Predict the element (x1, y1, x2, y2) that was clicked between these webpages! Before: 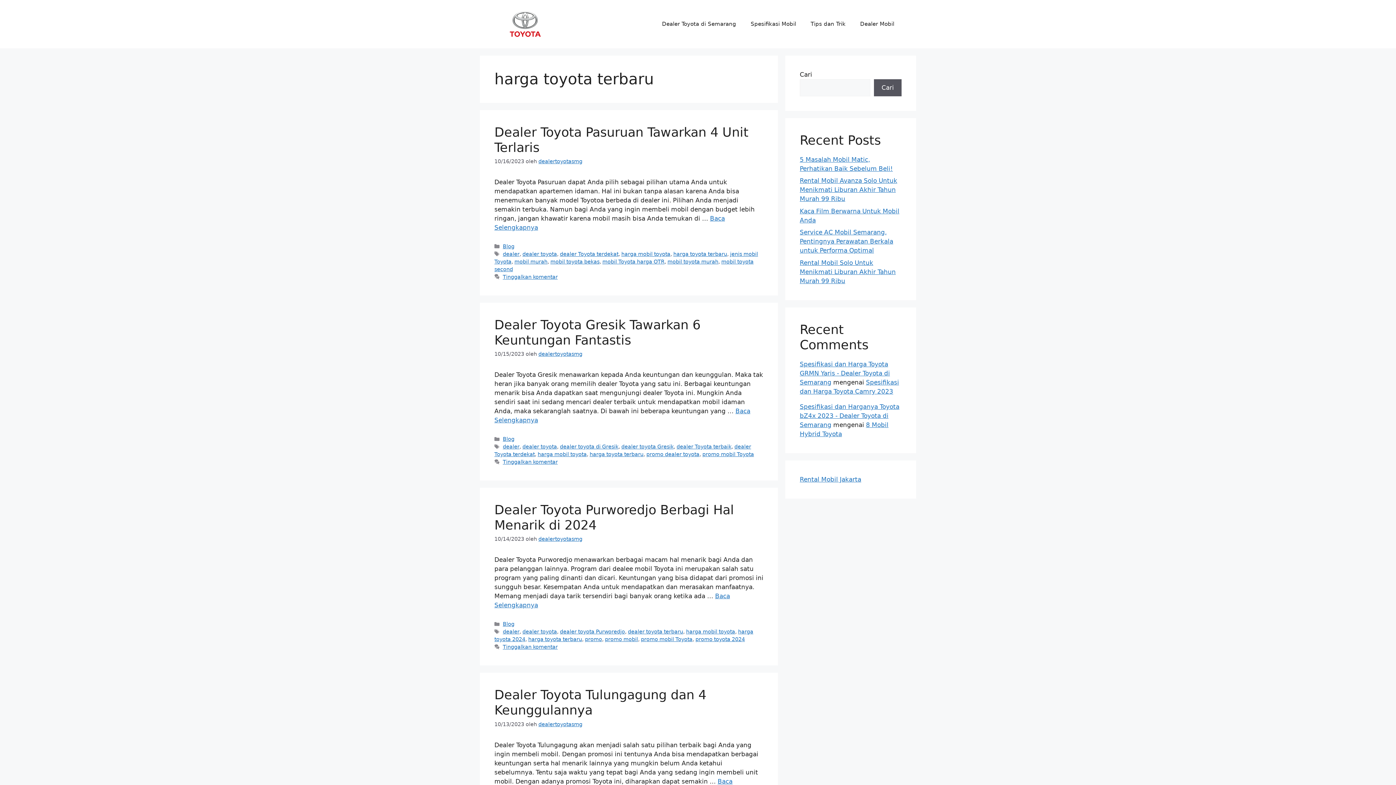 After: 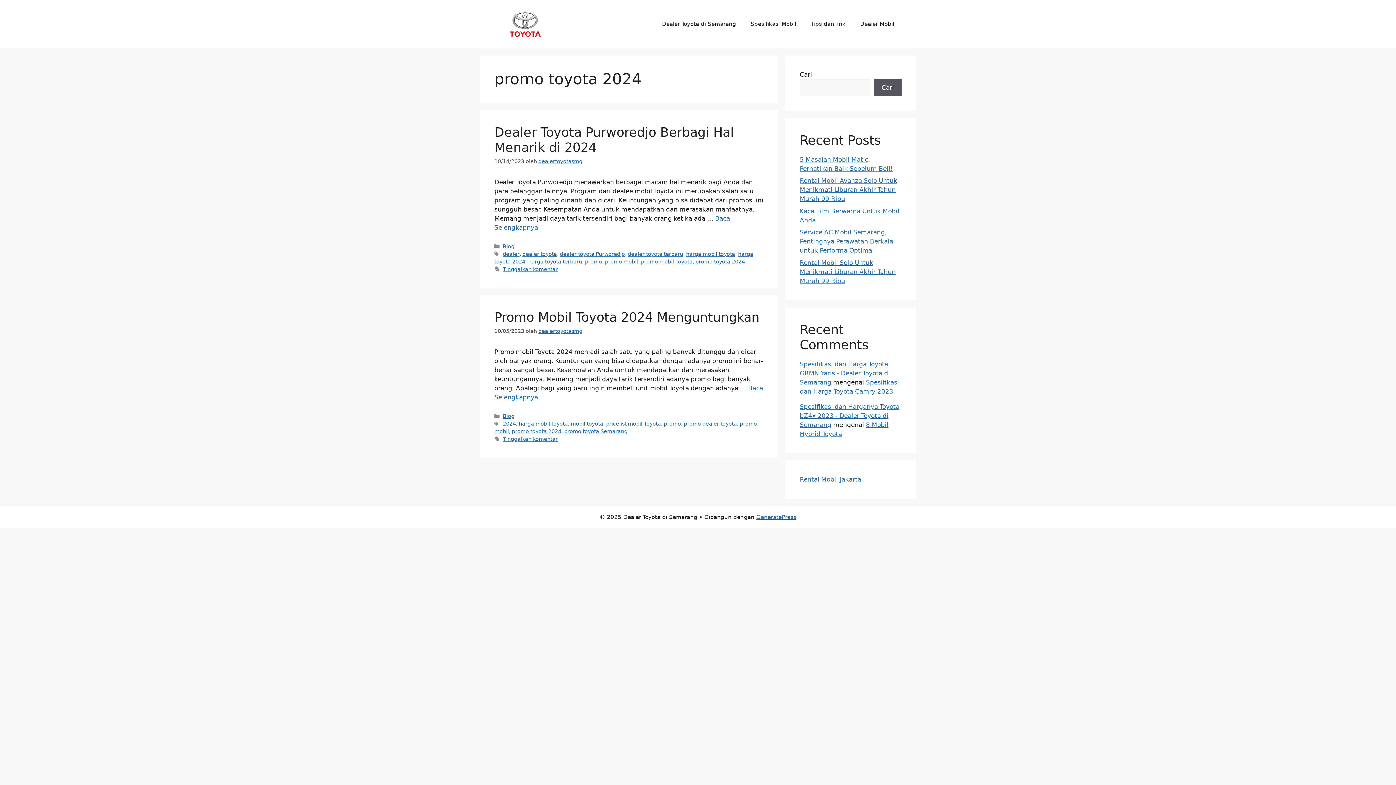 Action: bbox: (695, 636, 745, 642) label: promo toyota 2024